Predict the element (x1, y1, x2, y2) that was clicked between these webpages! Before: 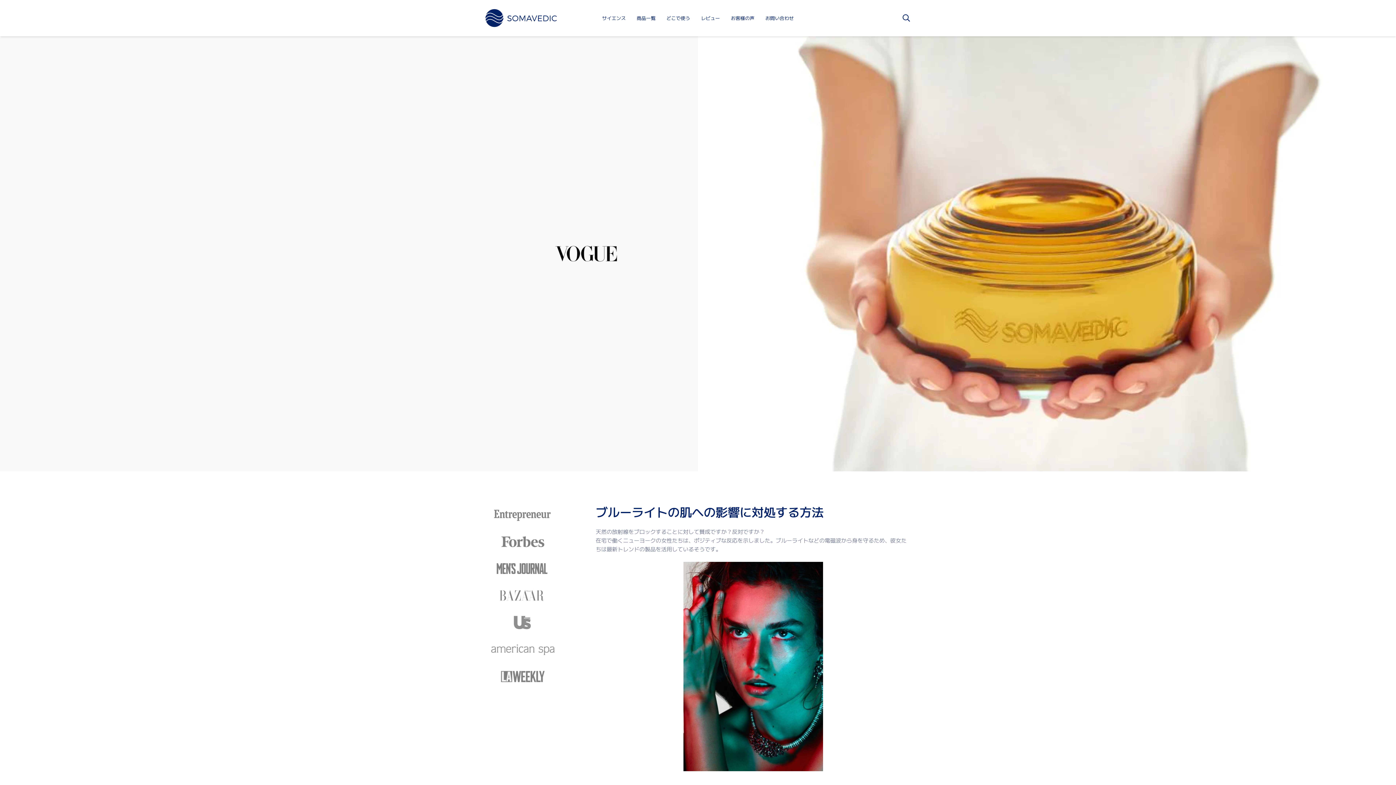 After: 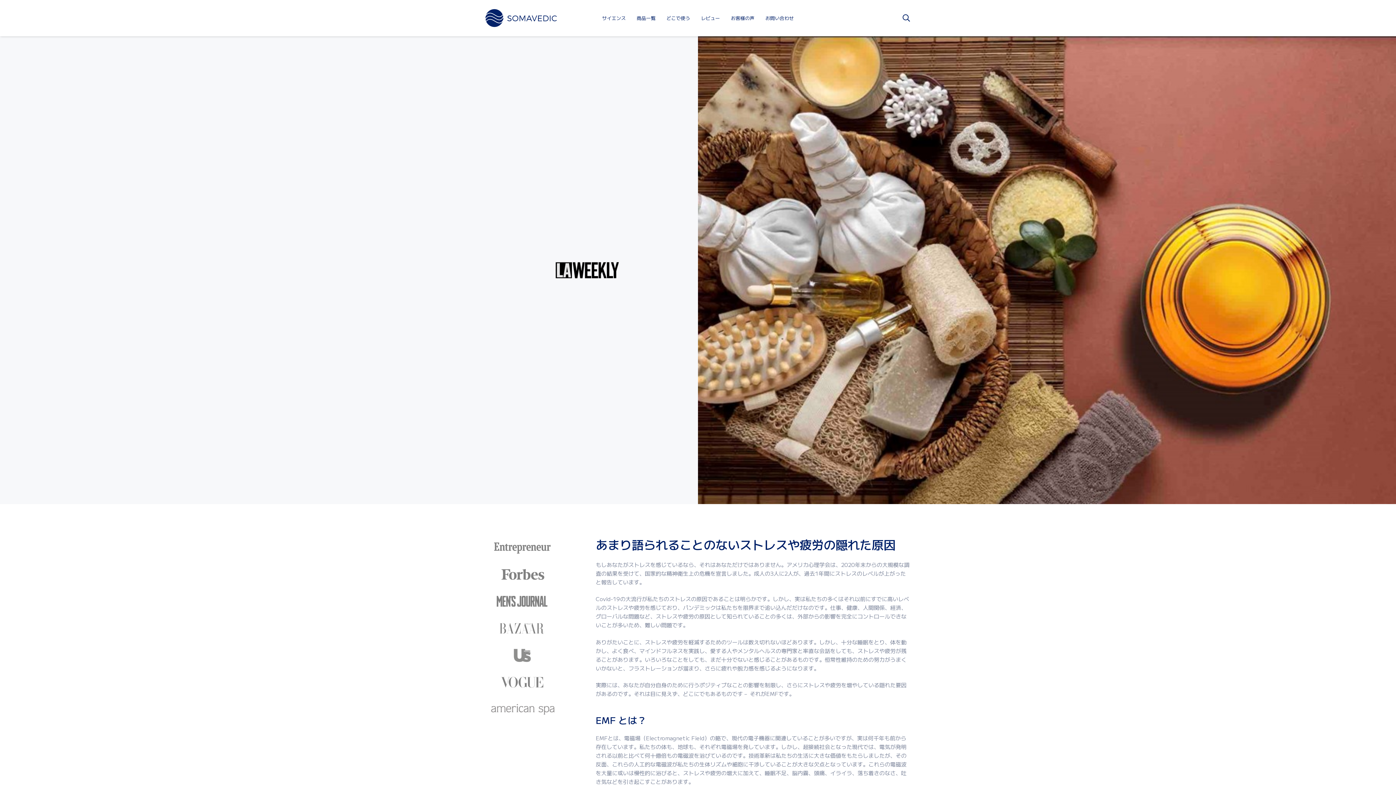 Action: bbox: (485, 666, 560, 674)